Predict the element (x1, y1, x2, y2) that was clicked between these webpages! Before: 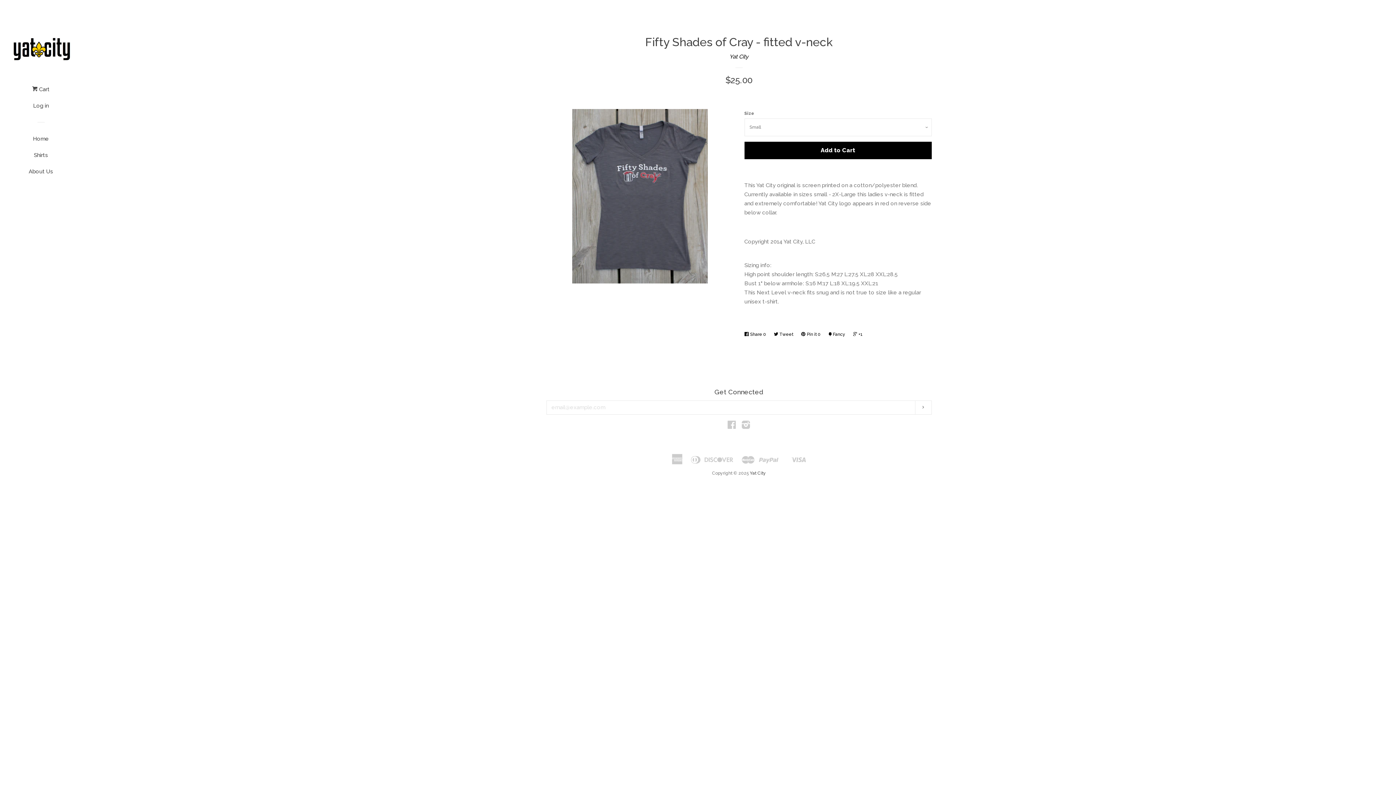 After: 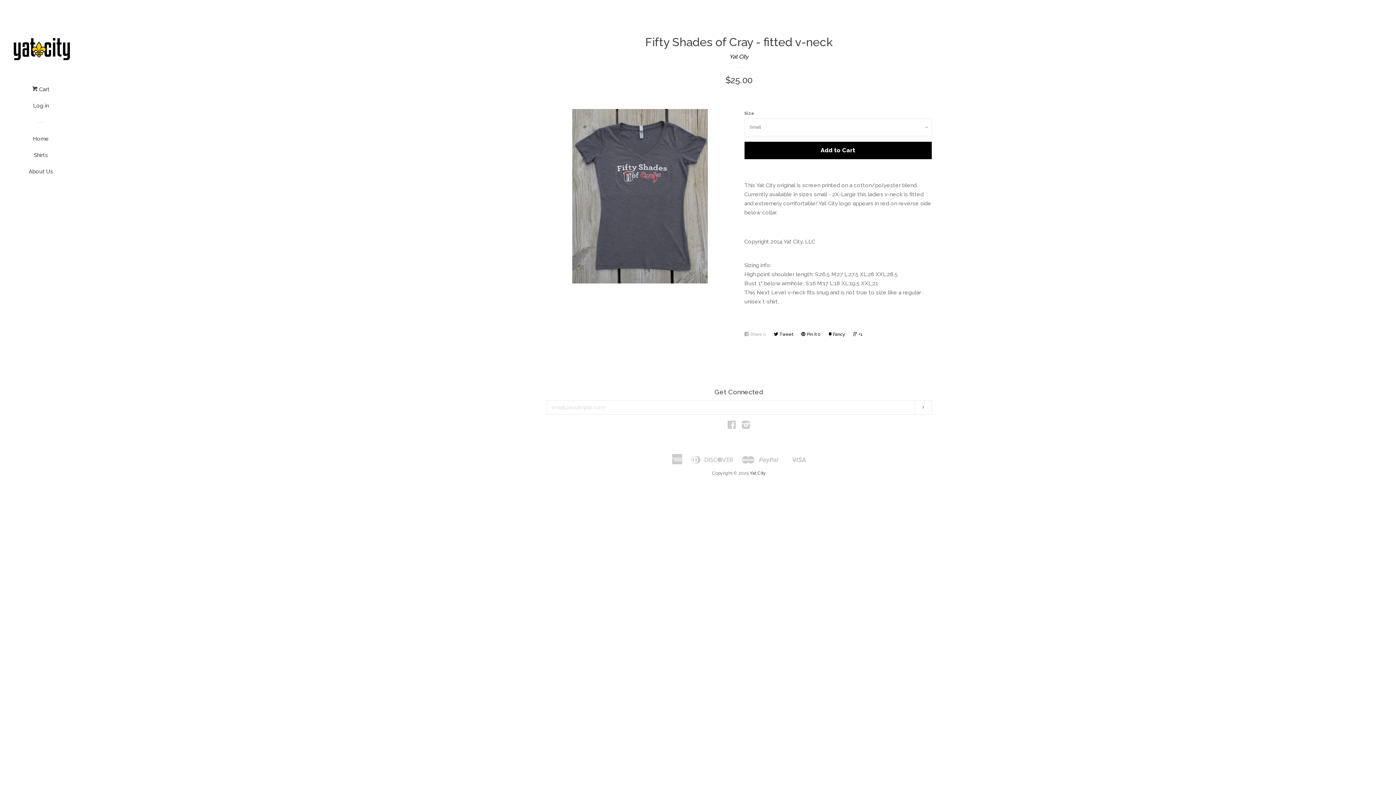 Action: label:  Share 0 bbox: (744, 328, 770, 340)